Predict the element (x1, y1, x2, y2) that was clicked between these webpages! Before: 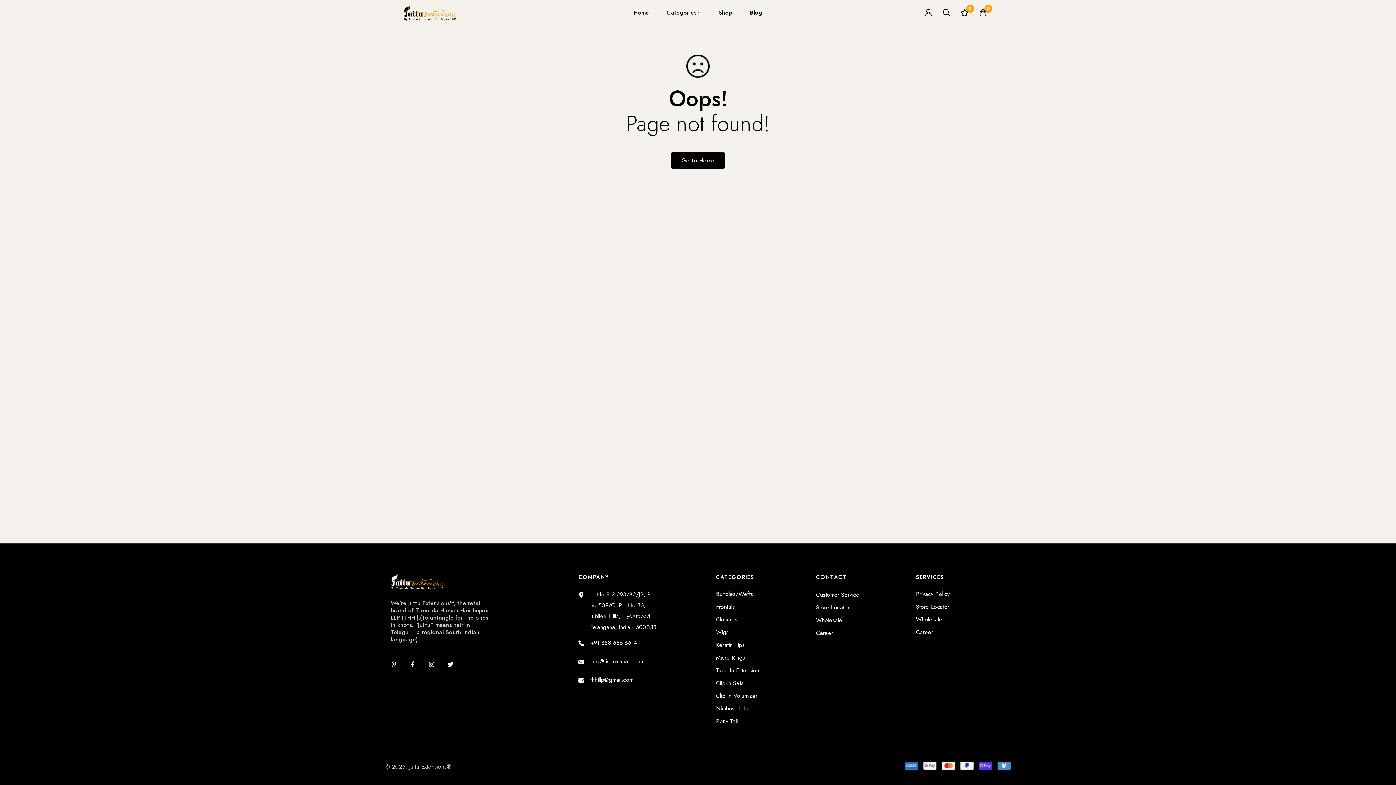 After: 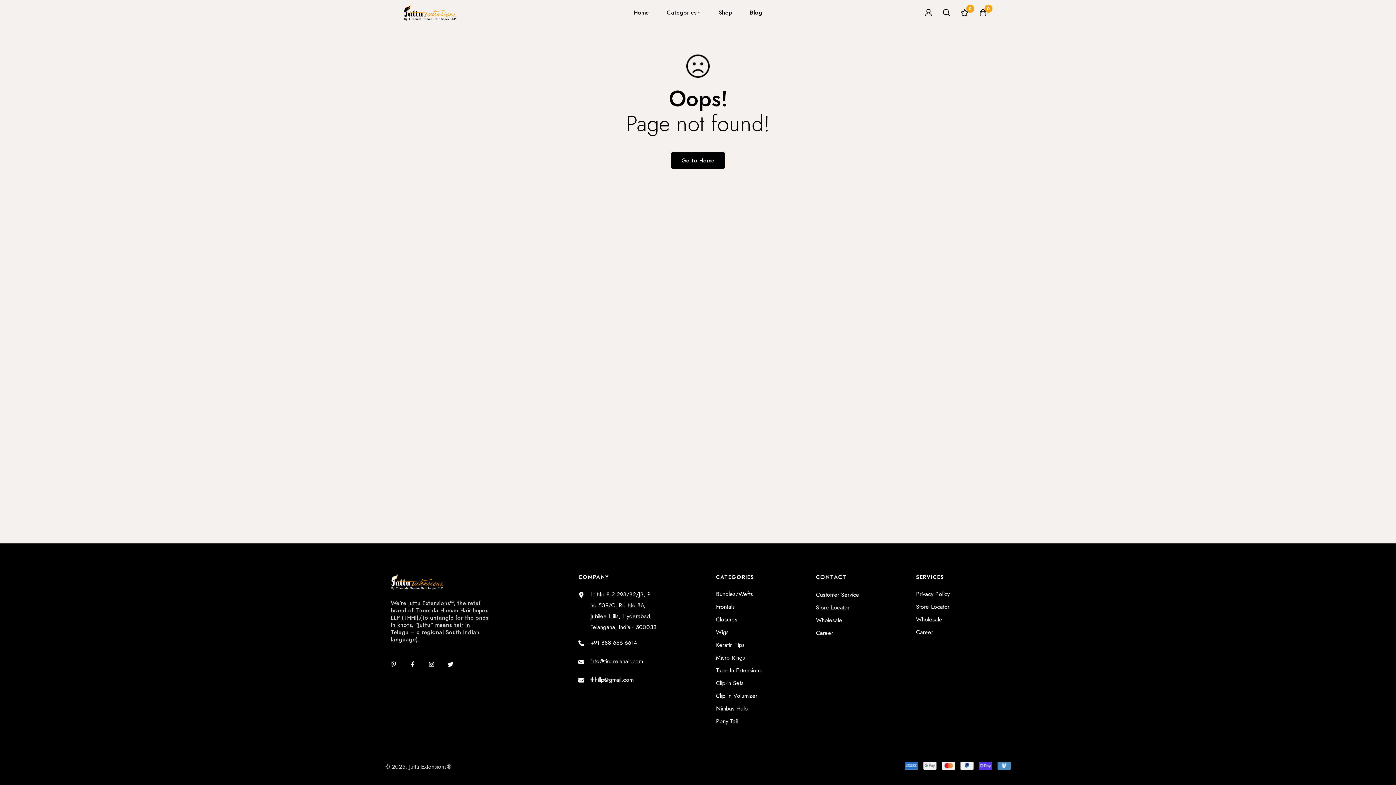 Action: label: thhillp@gmail.com bbox: (578, 674, 633, 685)